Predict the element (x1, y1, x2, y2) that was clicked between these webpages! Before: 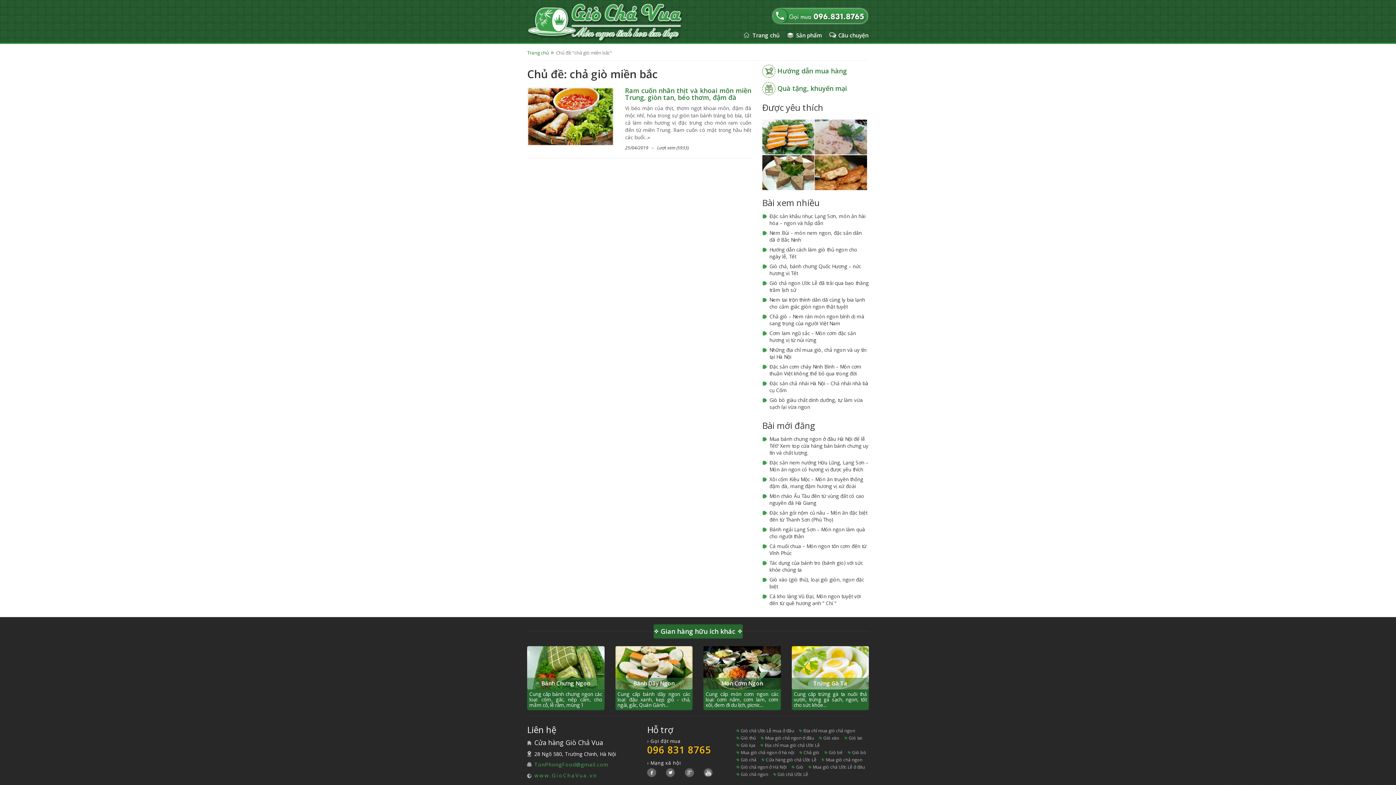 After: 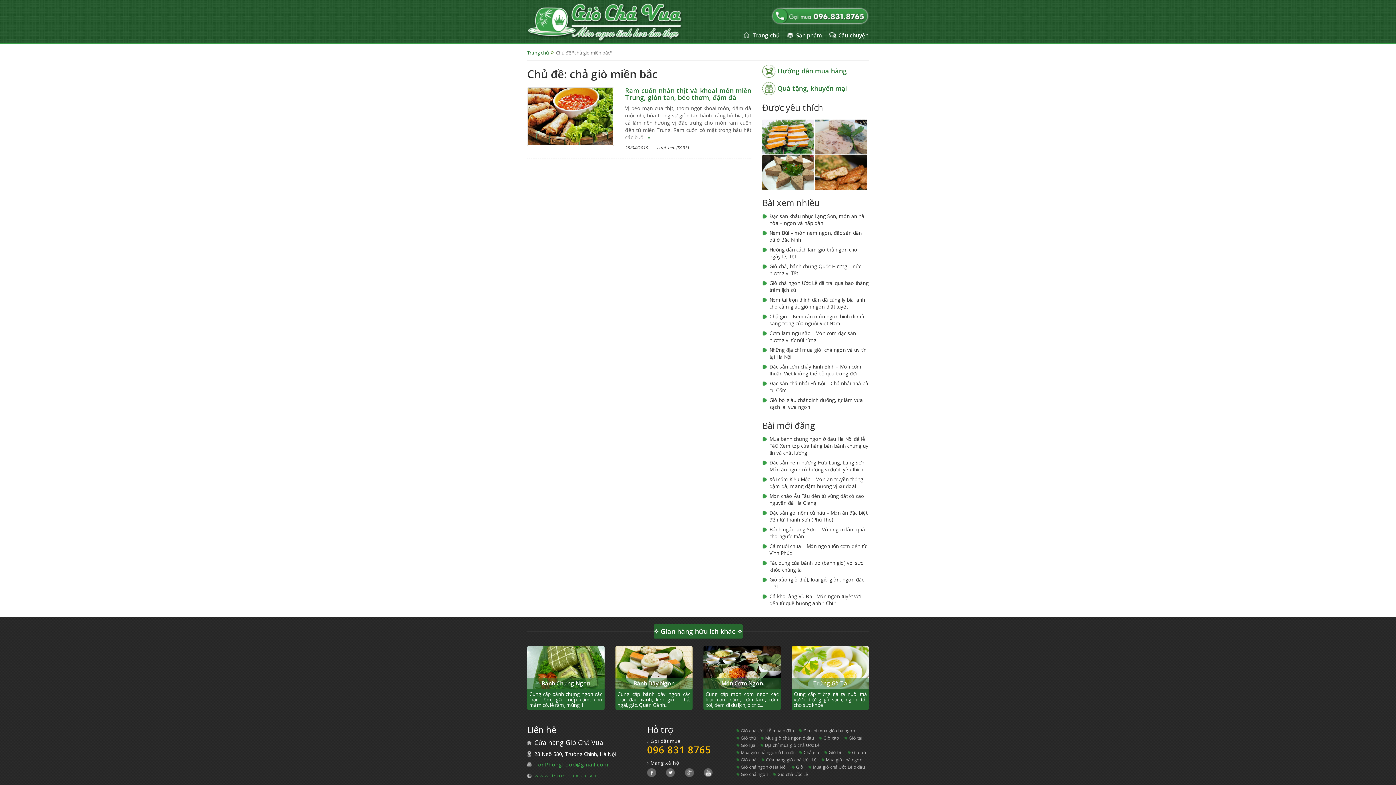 Action: bbox: (615, 664, 692, 670)